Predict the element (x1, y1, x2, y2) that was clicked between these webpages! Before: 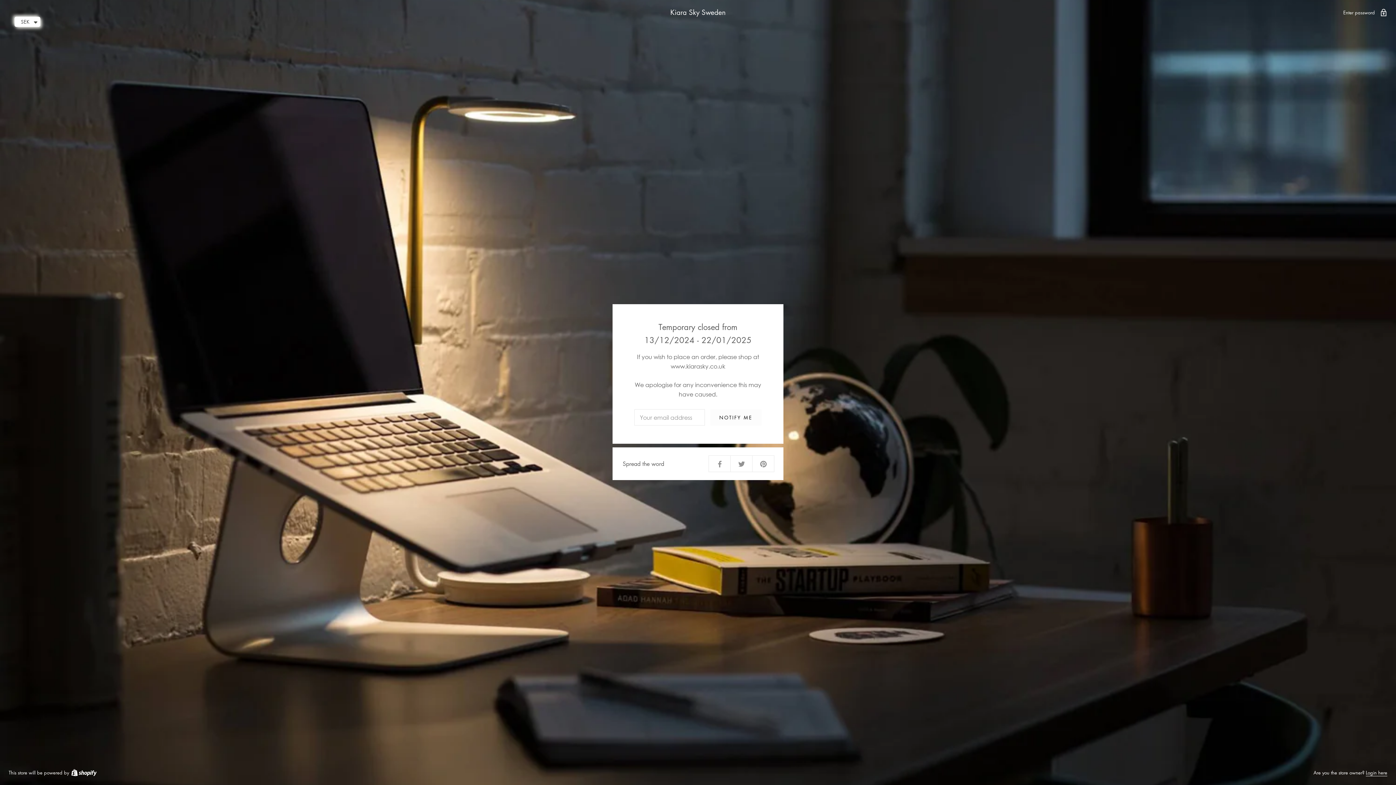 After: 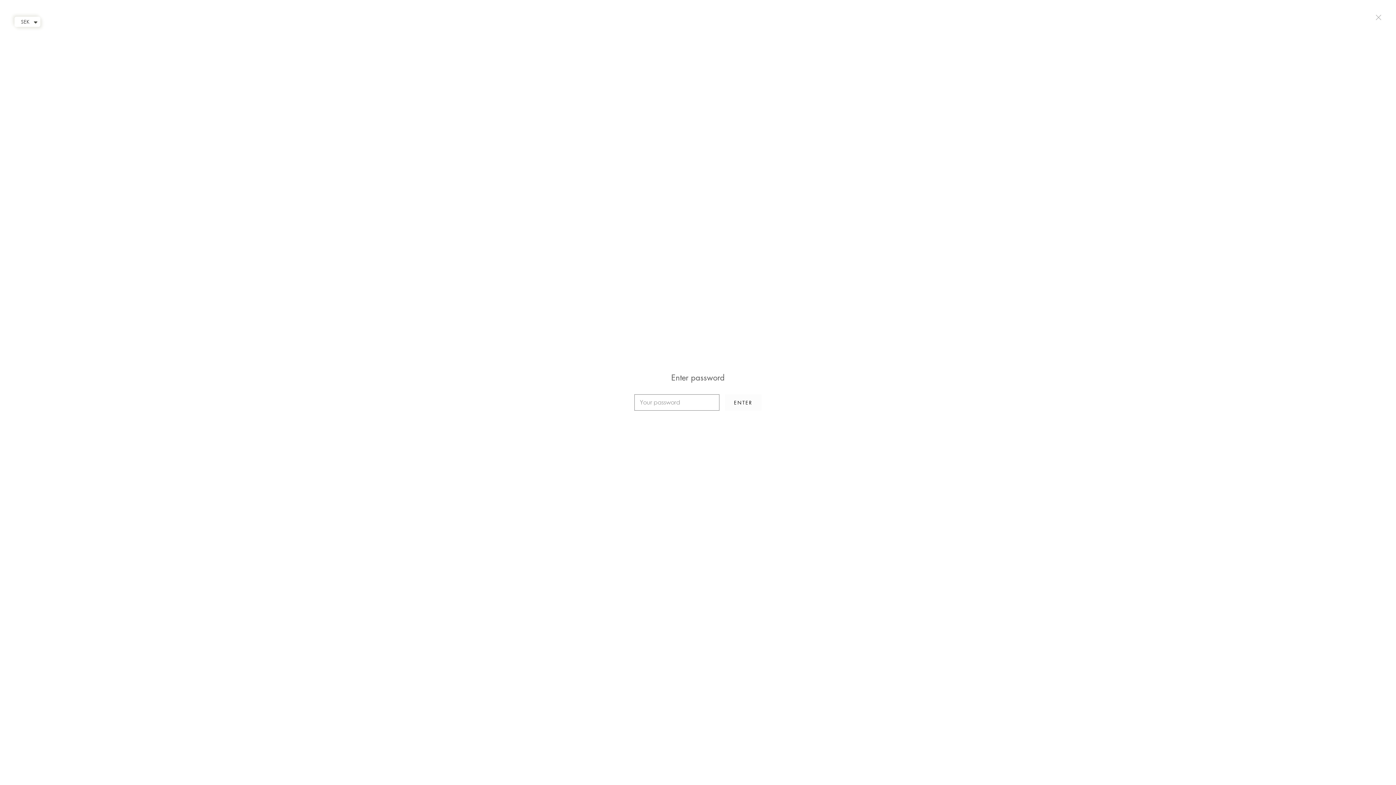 Action: label: Enter password  bbox: (1343, 8, 1387, 16)